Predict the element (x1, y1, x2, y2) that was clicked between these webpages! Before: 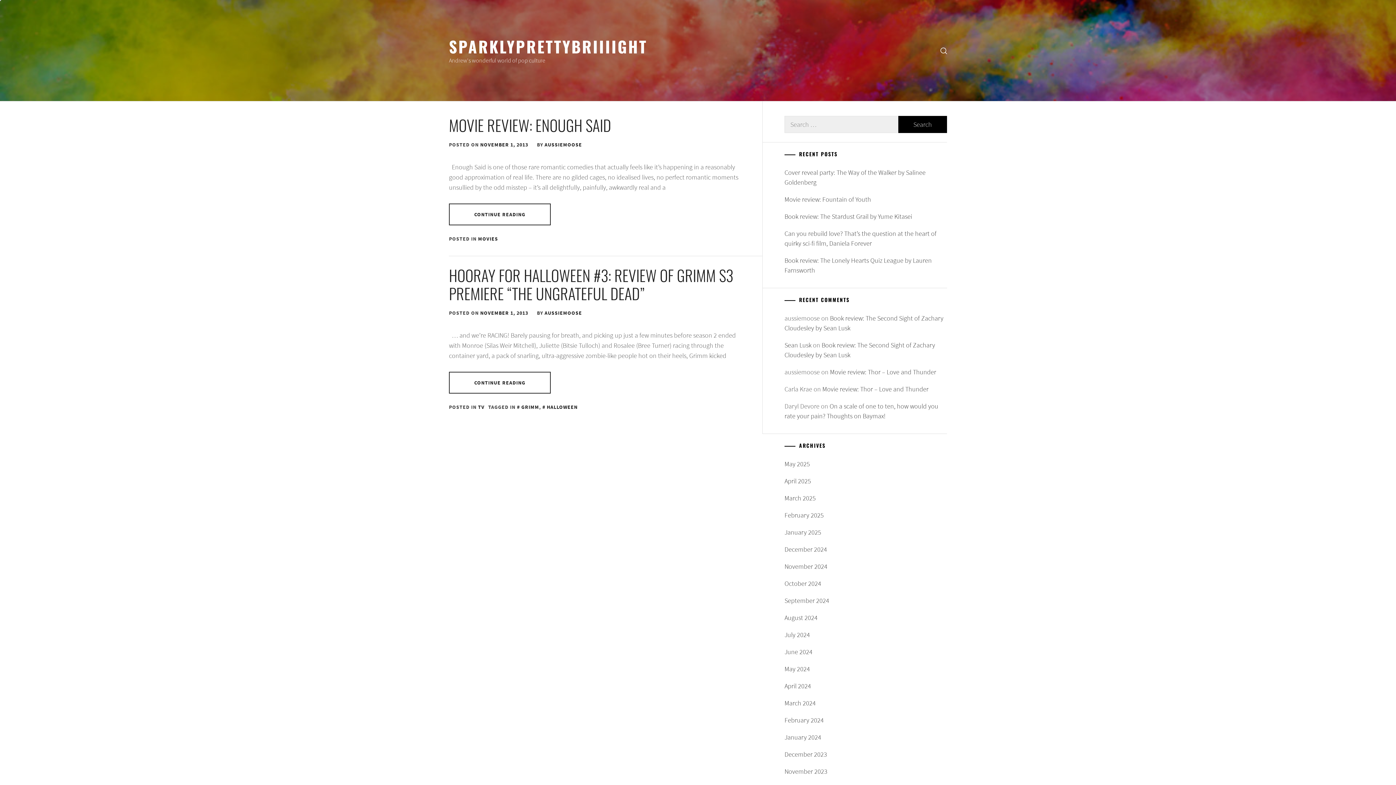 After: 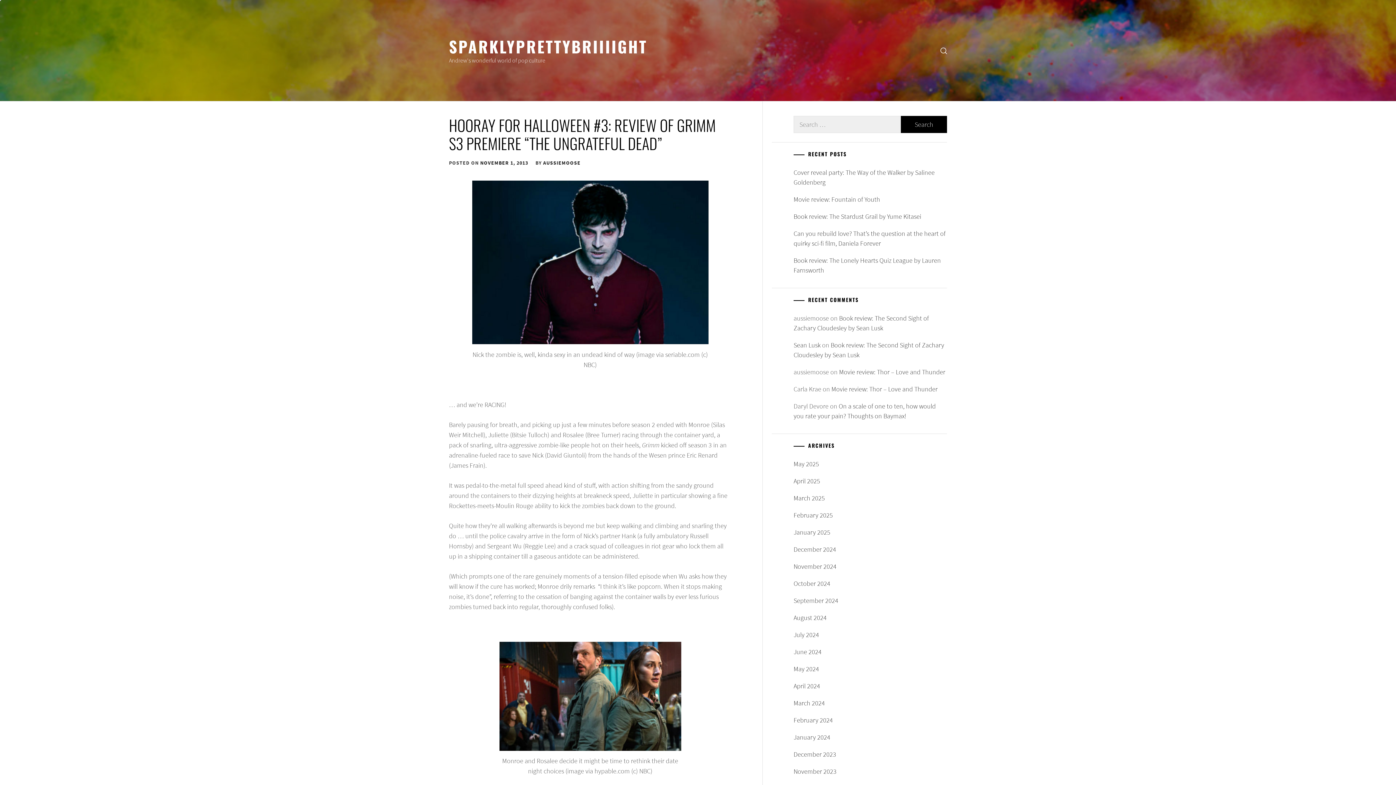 Action: label: HOORAY FOR HALLOWEEN #3: REVIEW OF GRIMM S3 PREMIERE “THE UNGRATEFUL DEAD” bbox: (449, 264, 733, 304)